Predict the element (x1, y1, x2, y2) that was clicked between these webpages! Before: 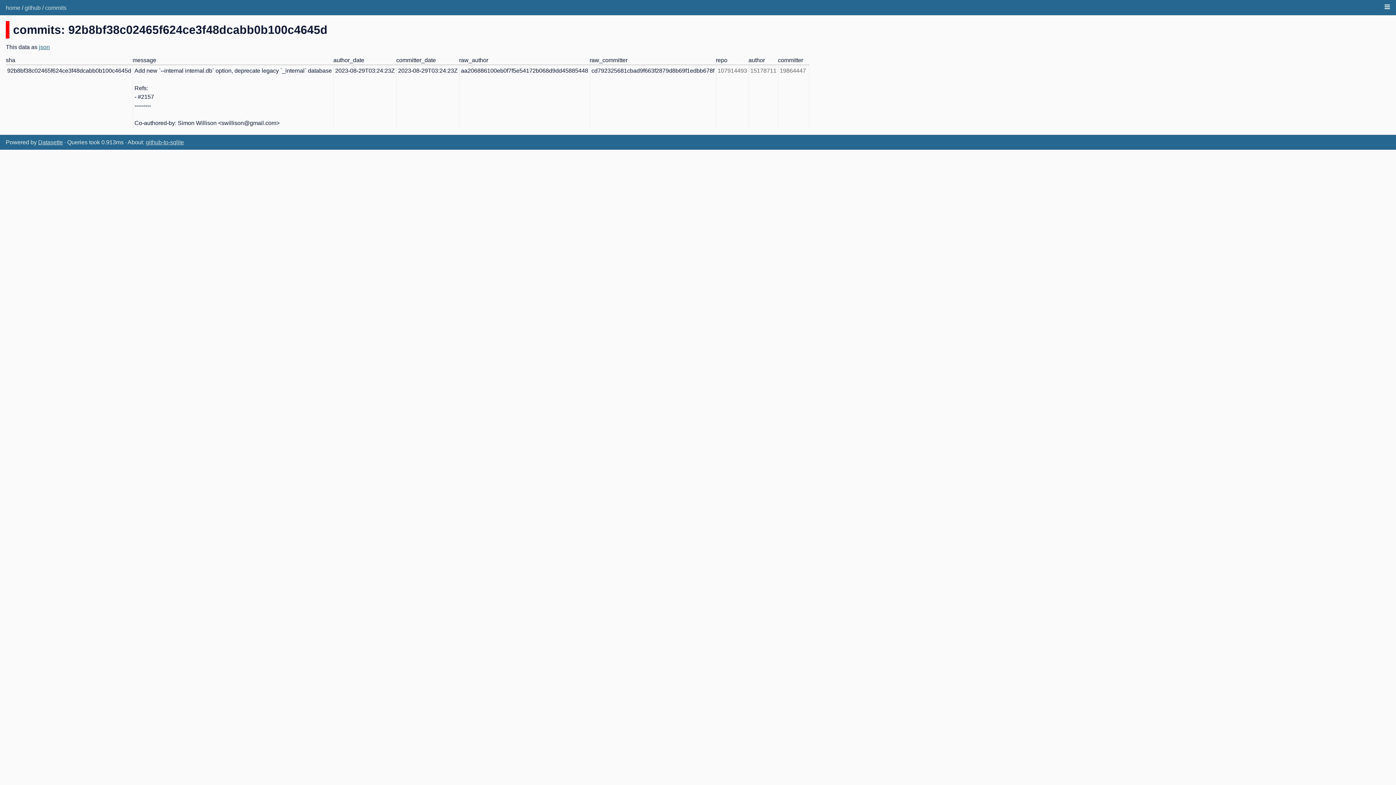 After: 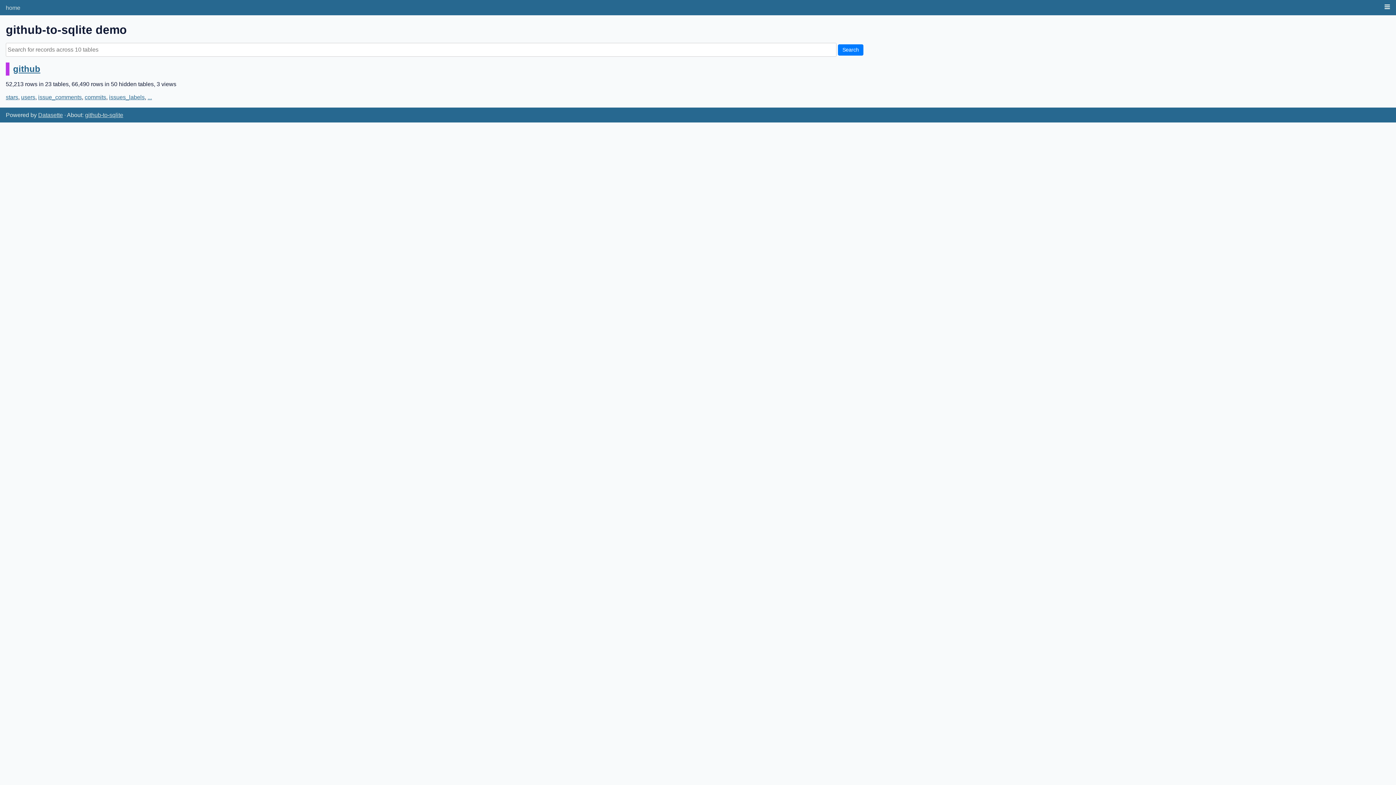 Action: label: home bbox: (5, 4, 20, 10)